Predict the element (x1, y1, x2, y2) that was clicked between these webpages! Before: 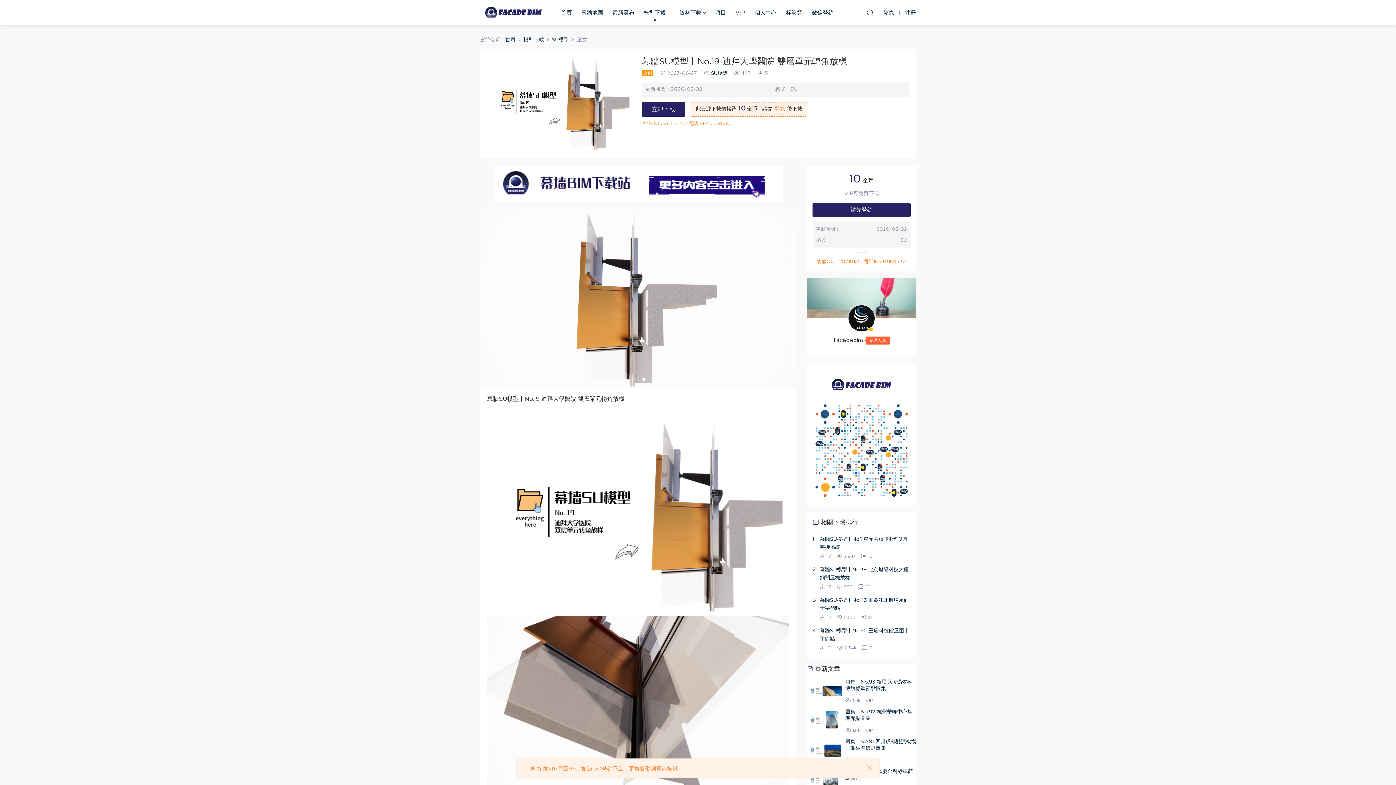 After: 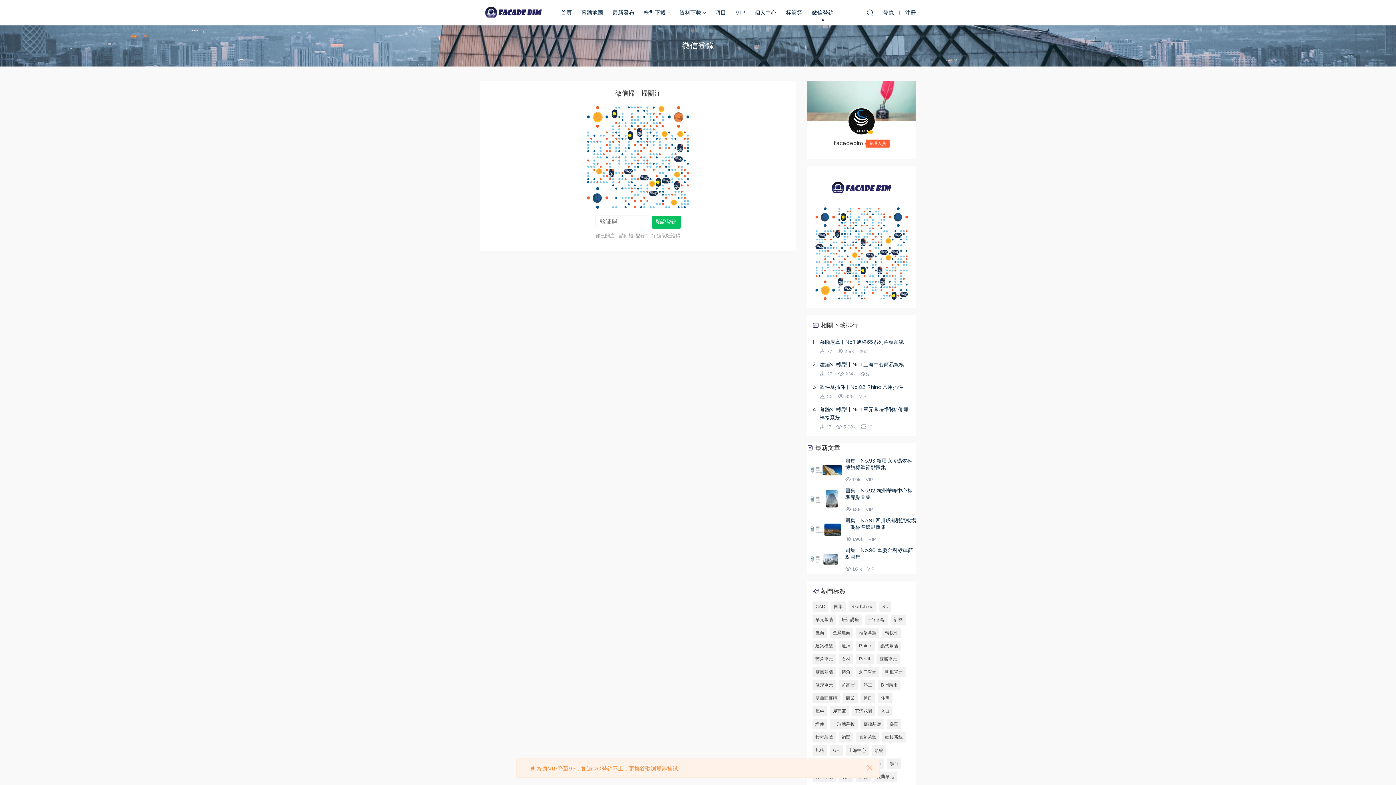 Action: label: 微信登錄 bbox: (807, 0, 838, 25)